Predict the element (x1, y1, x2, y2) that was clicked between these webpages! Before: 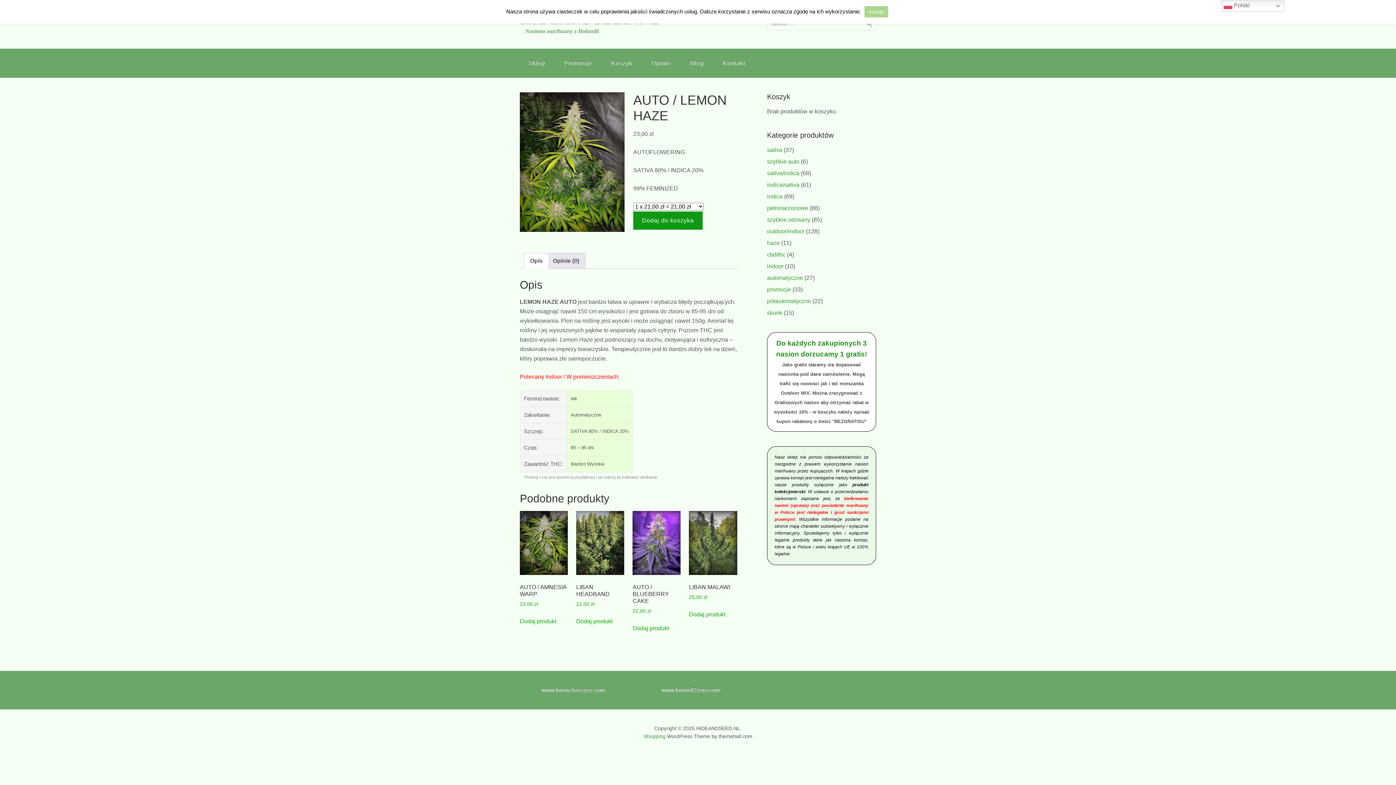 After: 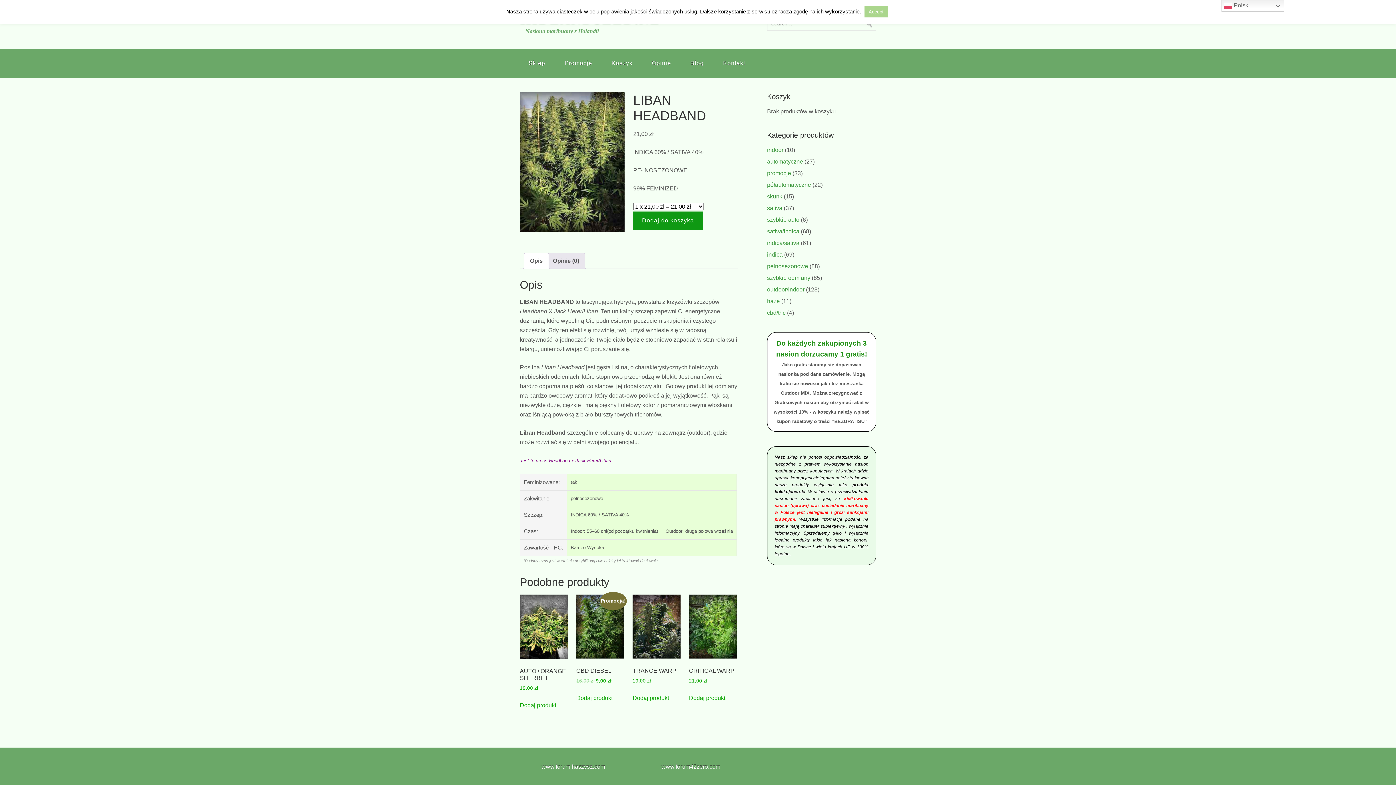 Action: label: Dodaj do koszyka: „LIBAN HEADBAND” bbox: (576, 617, 612, 626)